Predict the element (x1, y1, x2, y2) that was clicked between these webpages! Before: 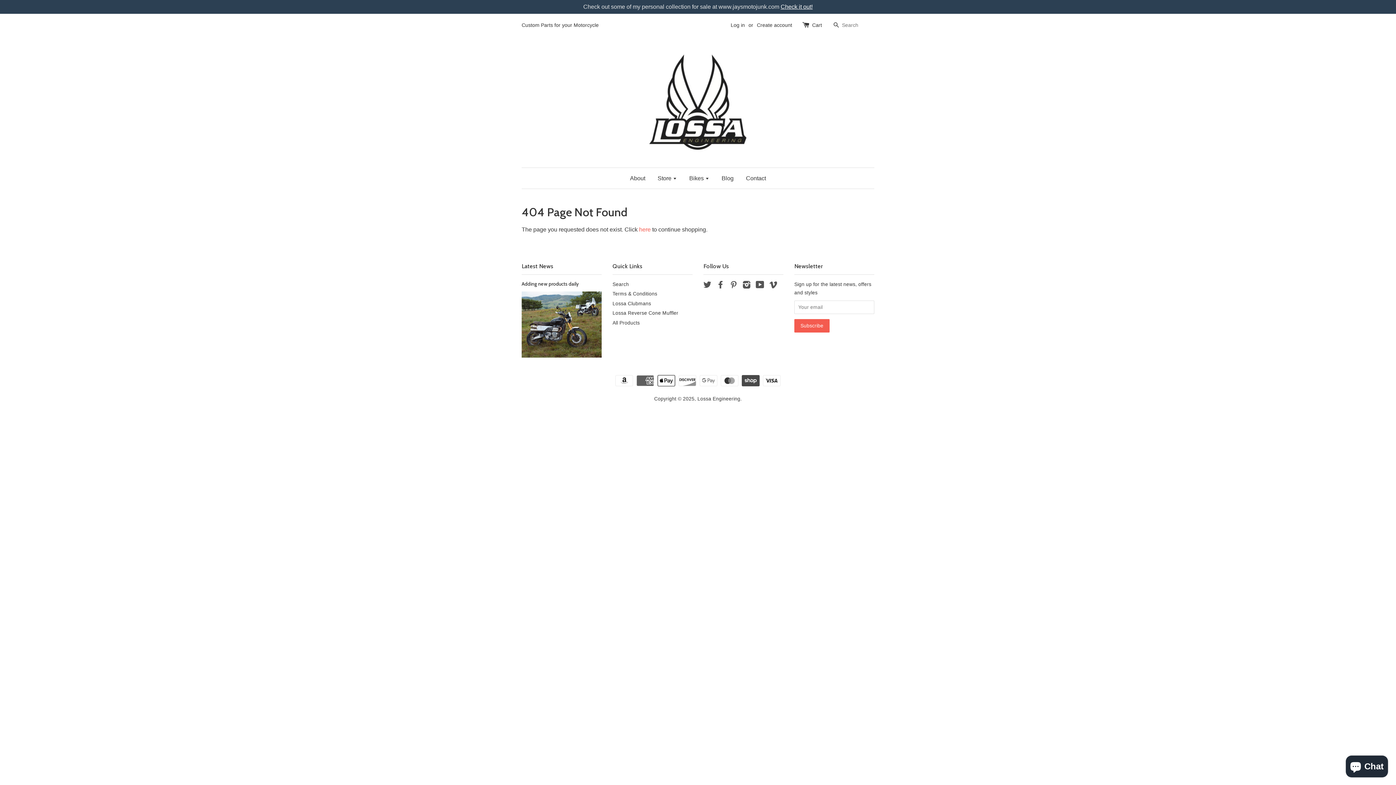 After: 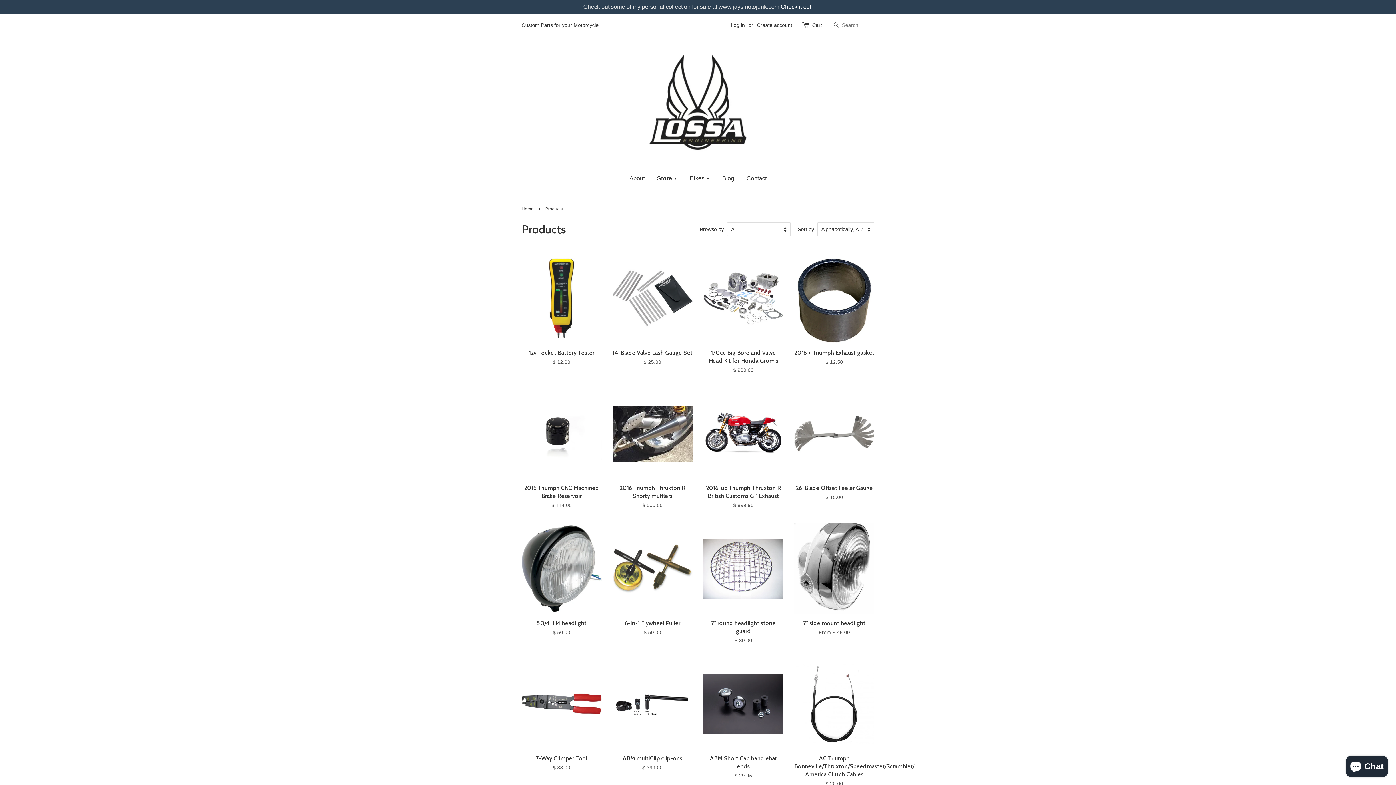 Action: label: All Products bbox: (612, 320, 640, 325)